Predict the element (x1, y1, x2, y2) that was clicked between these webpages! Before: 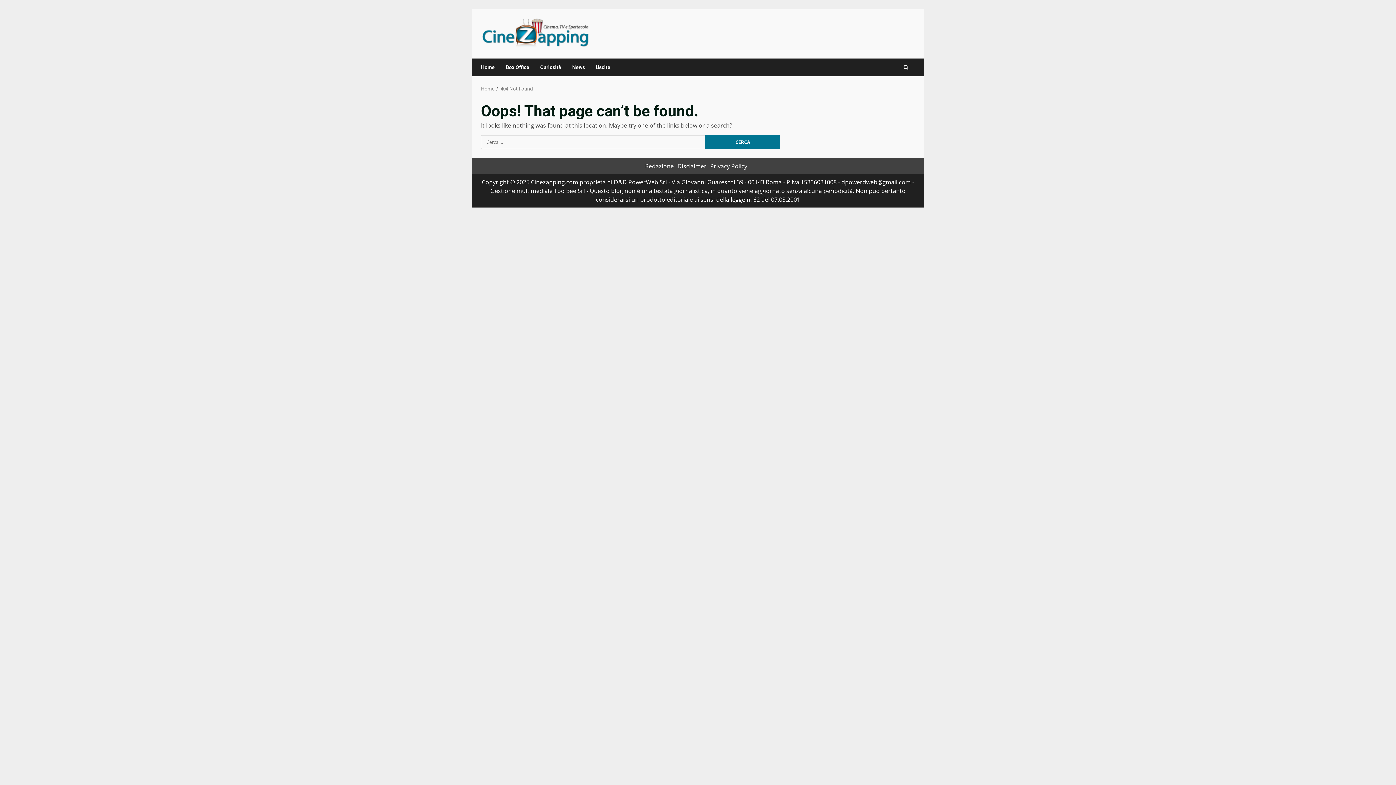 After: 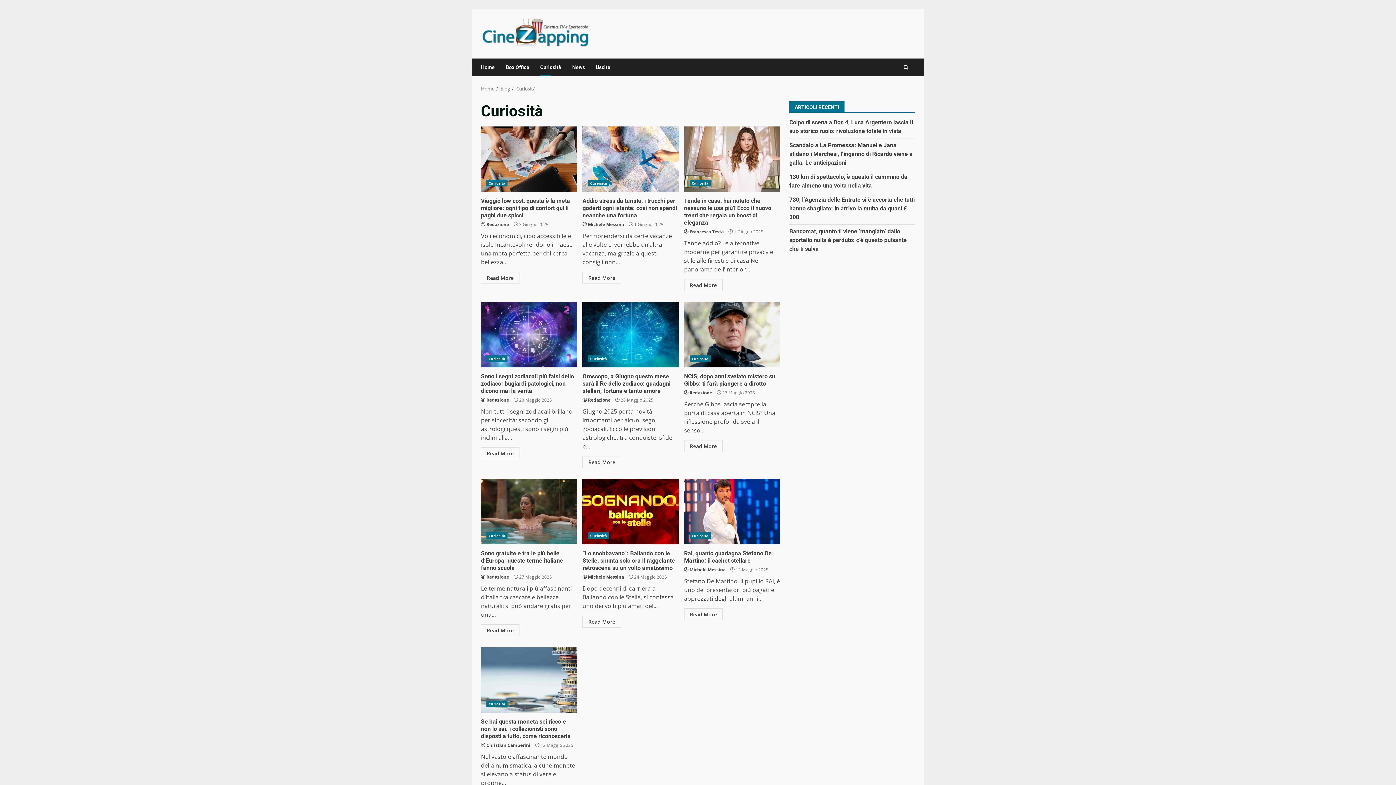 Action: bbox: (534, 58, 566, 76) label: Curiosità